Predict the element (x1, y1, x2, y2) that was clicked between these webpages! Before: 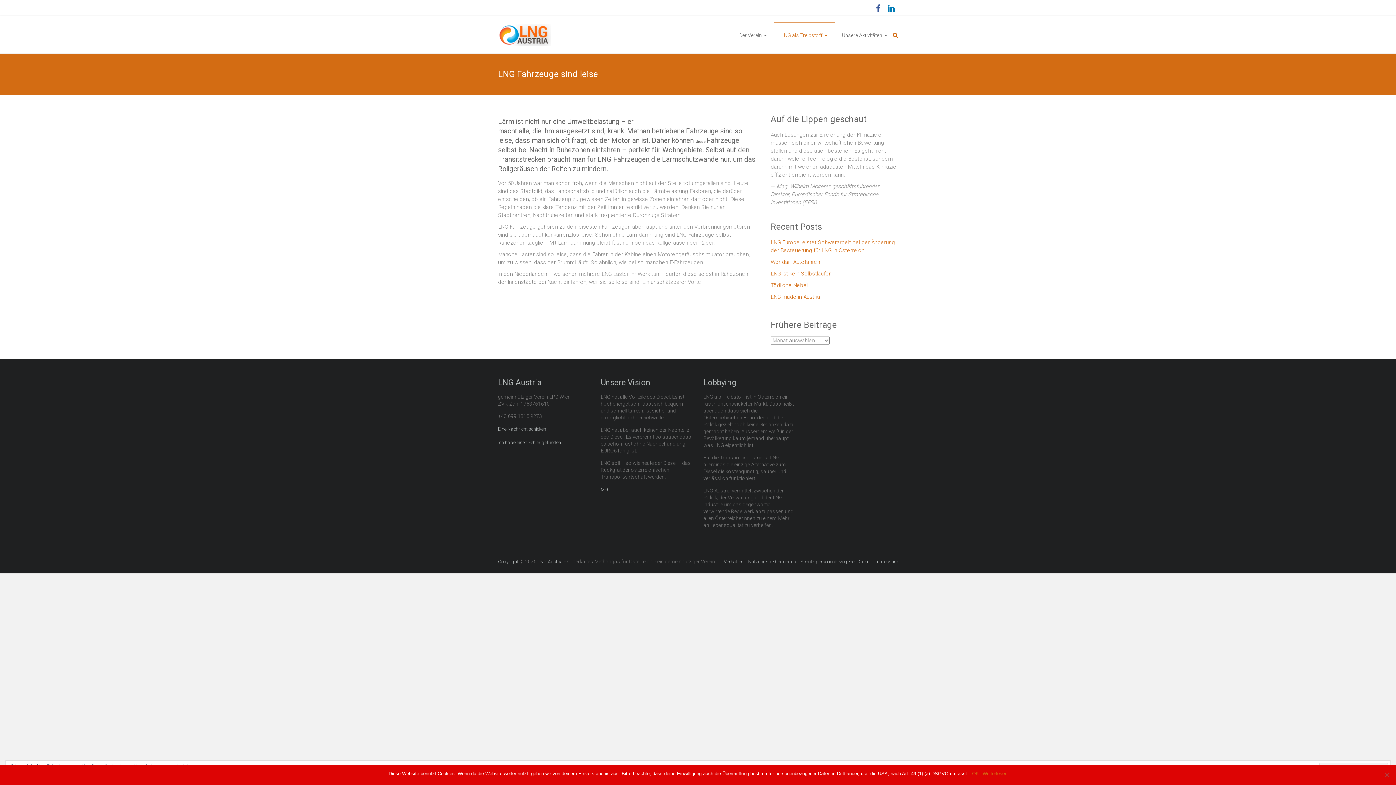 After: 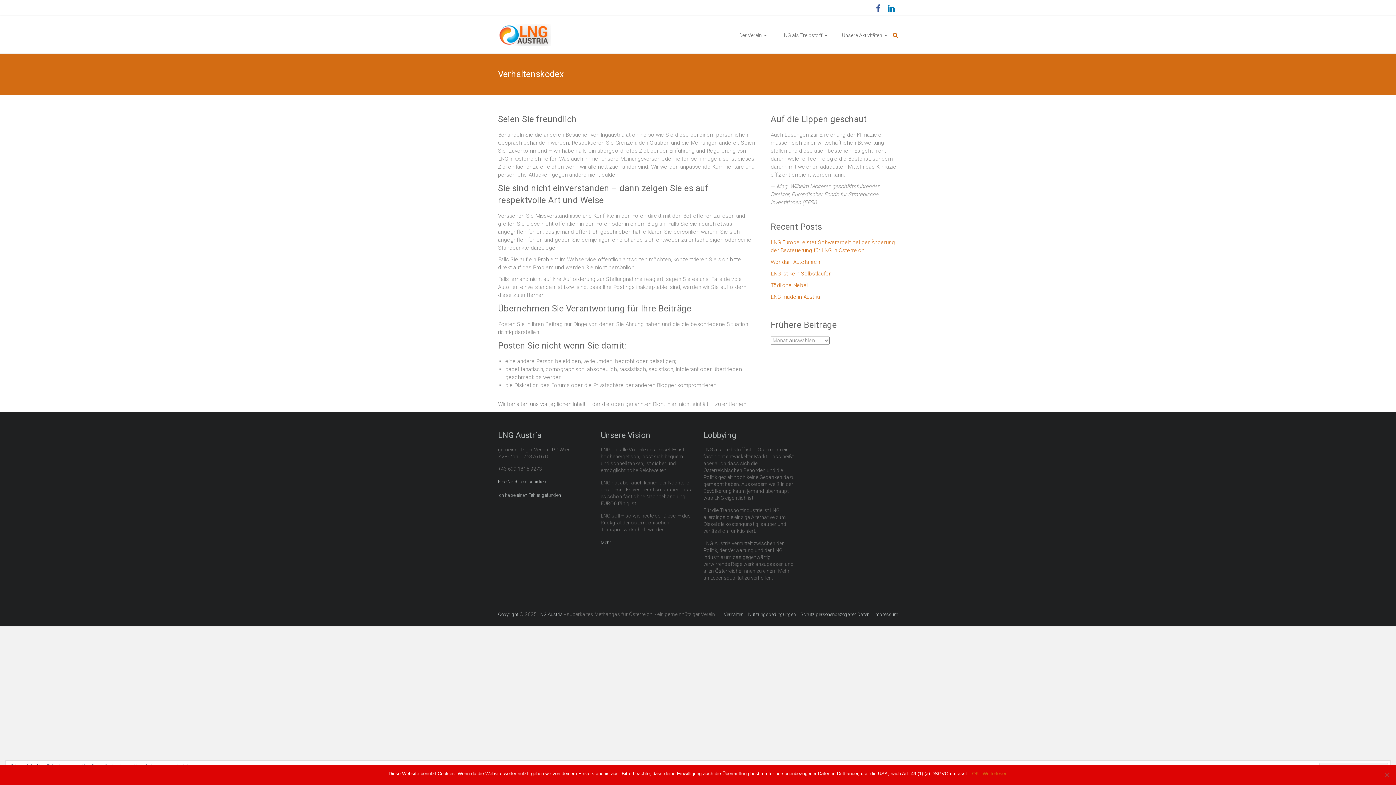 Action: bbox: (724, 559, 743, 564) label: Verhalten